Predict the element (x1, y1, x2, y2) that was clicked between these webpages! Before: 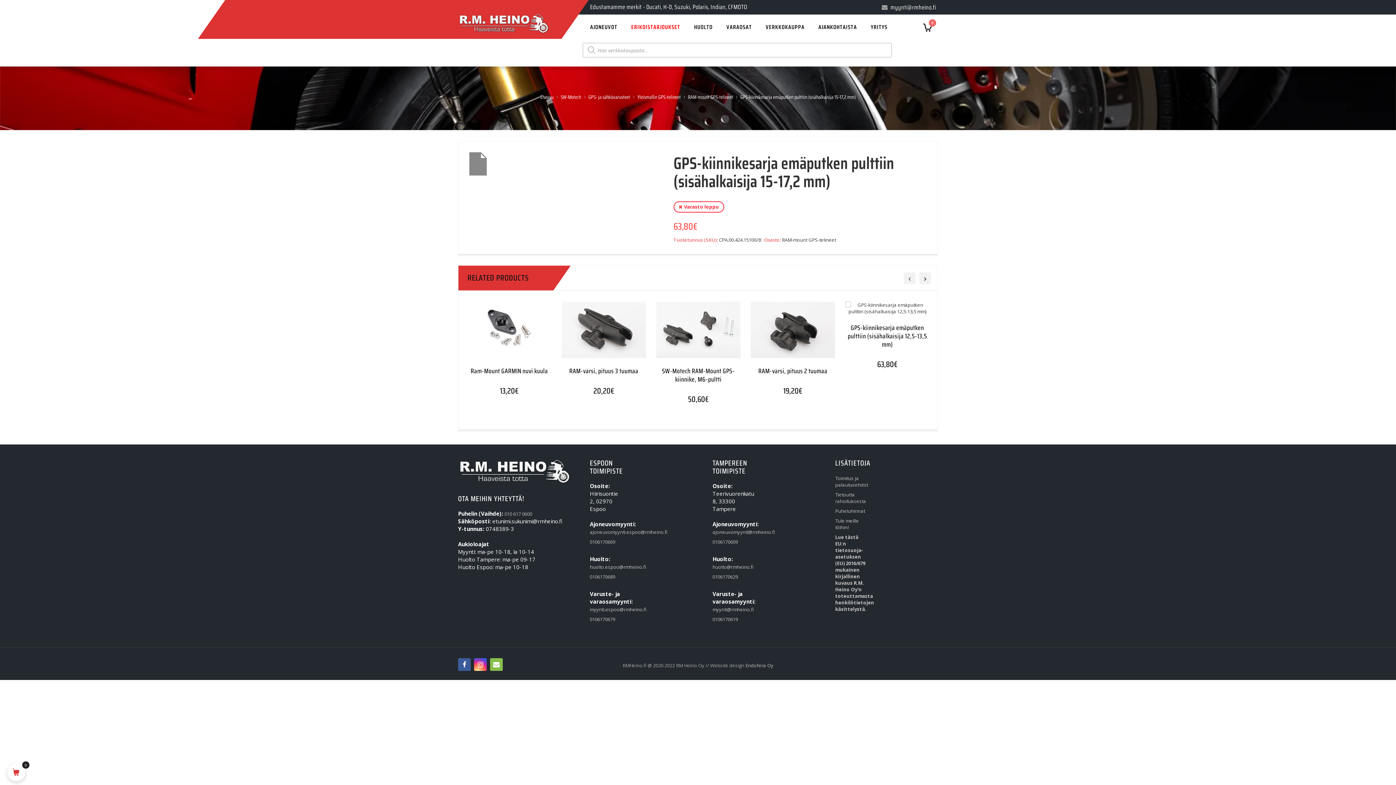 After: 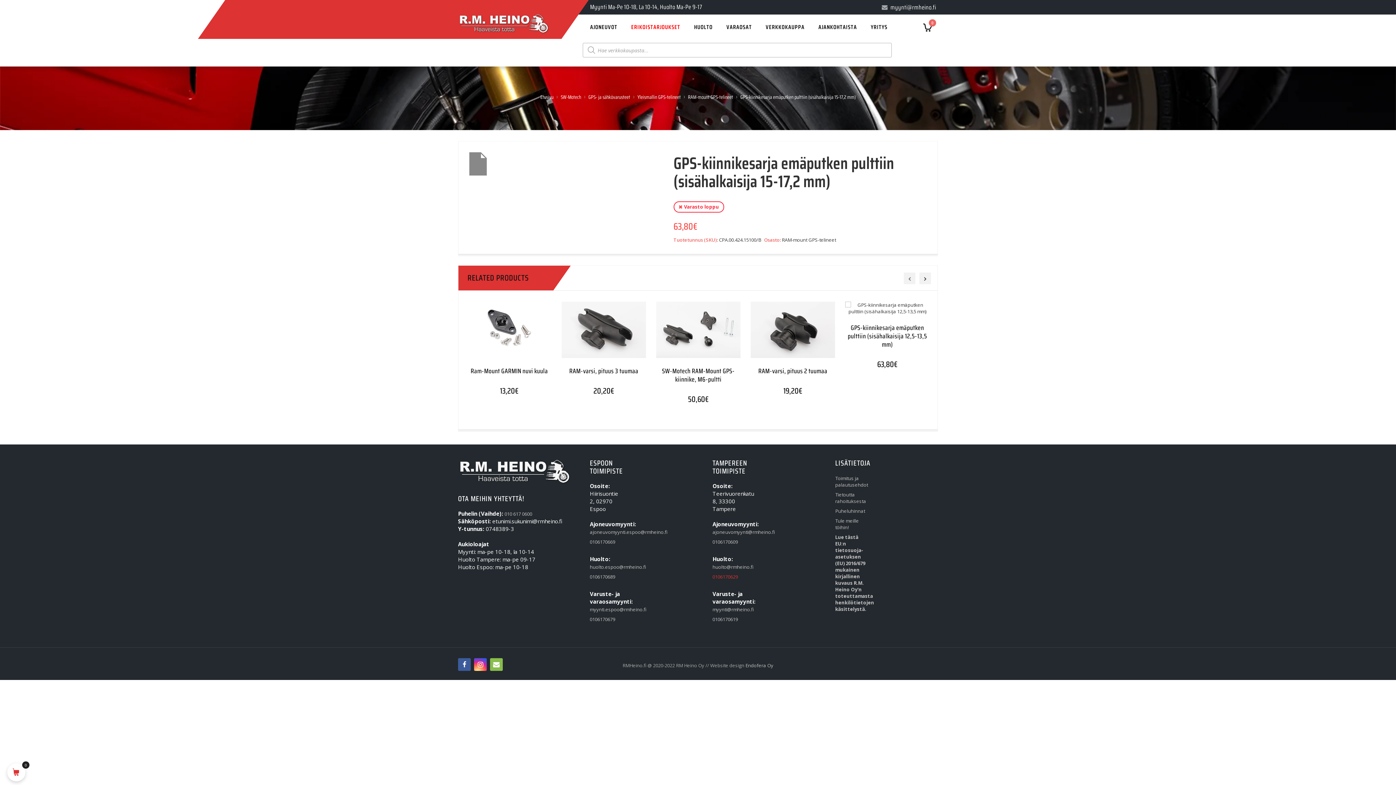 Action: label: 0106170629 bbox: (712, 572, 746, 582)